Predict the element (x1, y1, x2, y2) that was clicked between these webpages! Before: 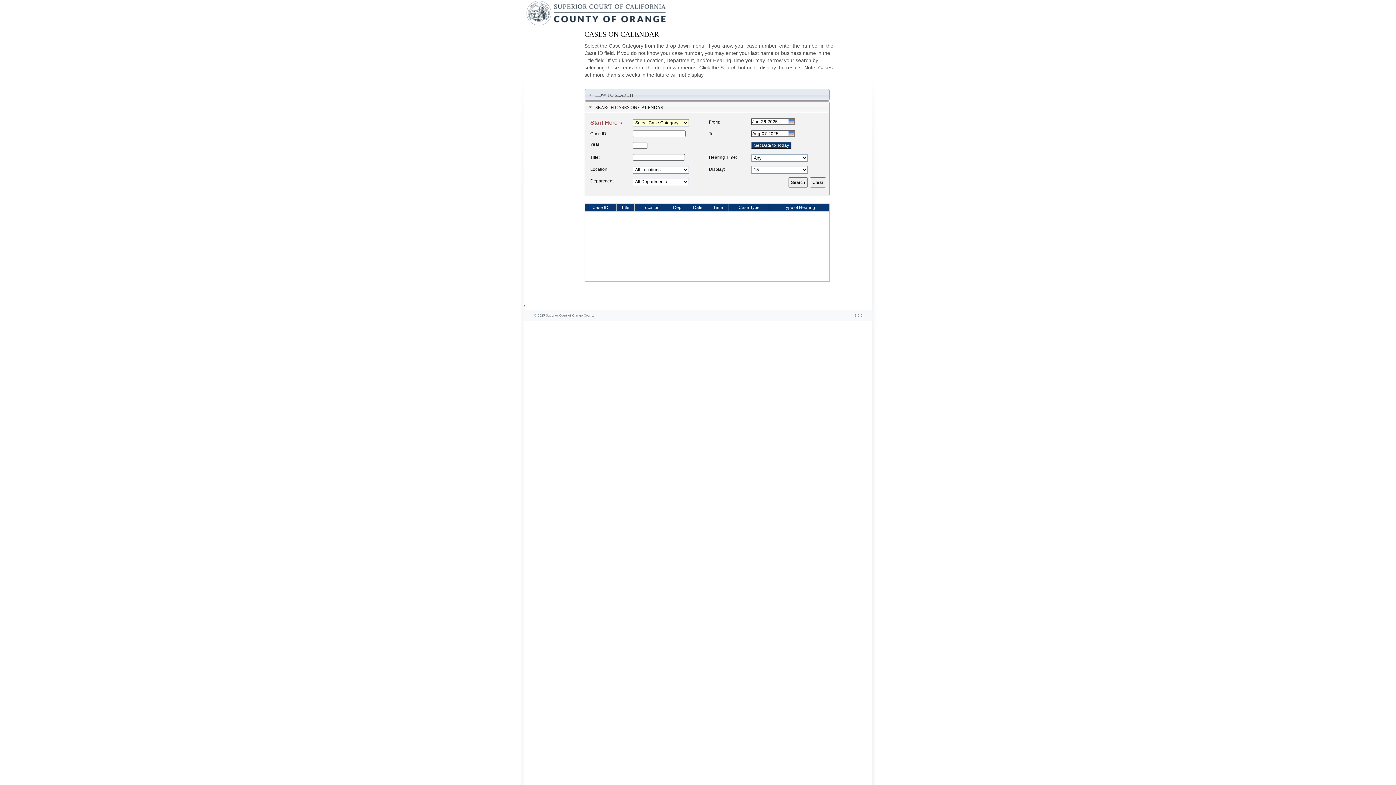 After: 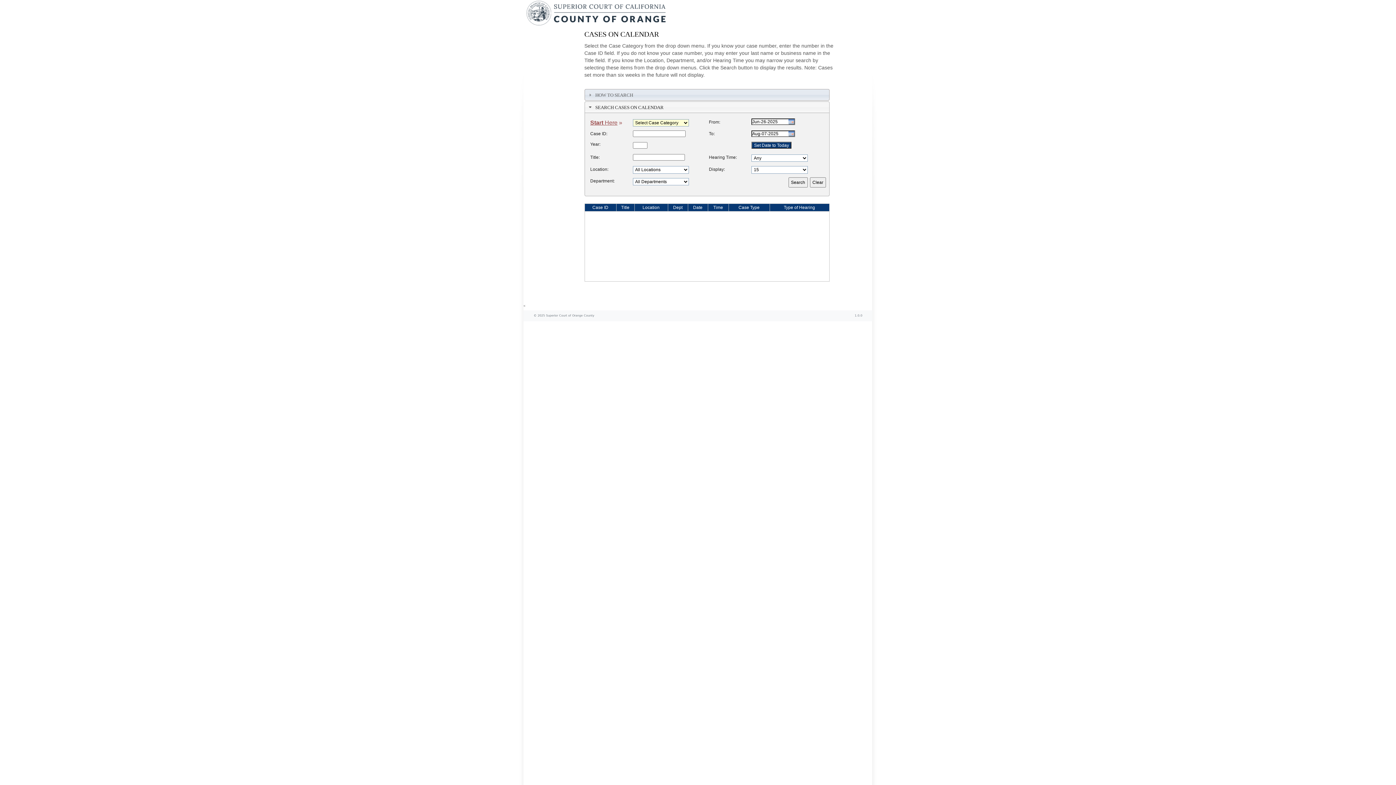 Action: label: Dept bbox: (668, 204, 687, 210)